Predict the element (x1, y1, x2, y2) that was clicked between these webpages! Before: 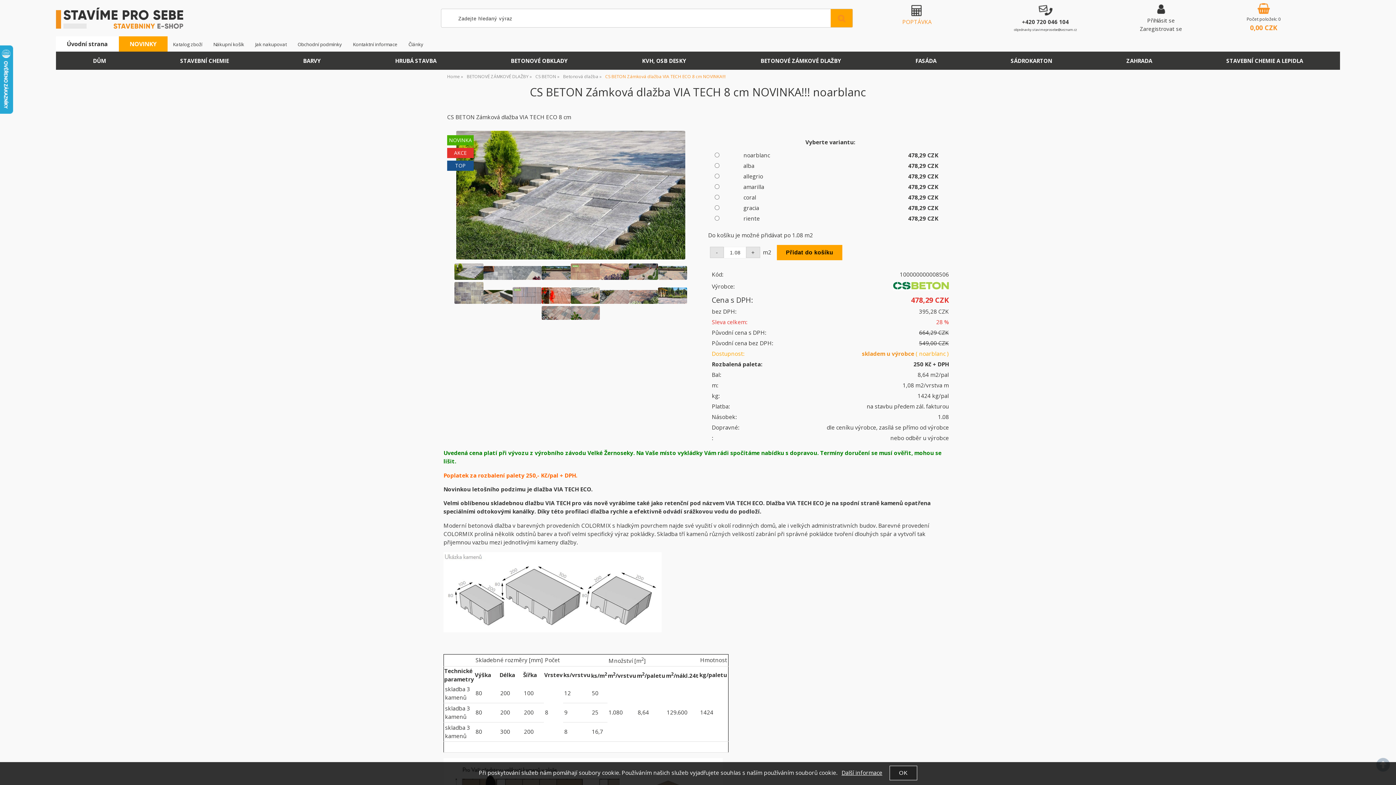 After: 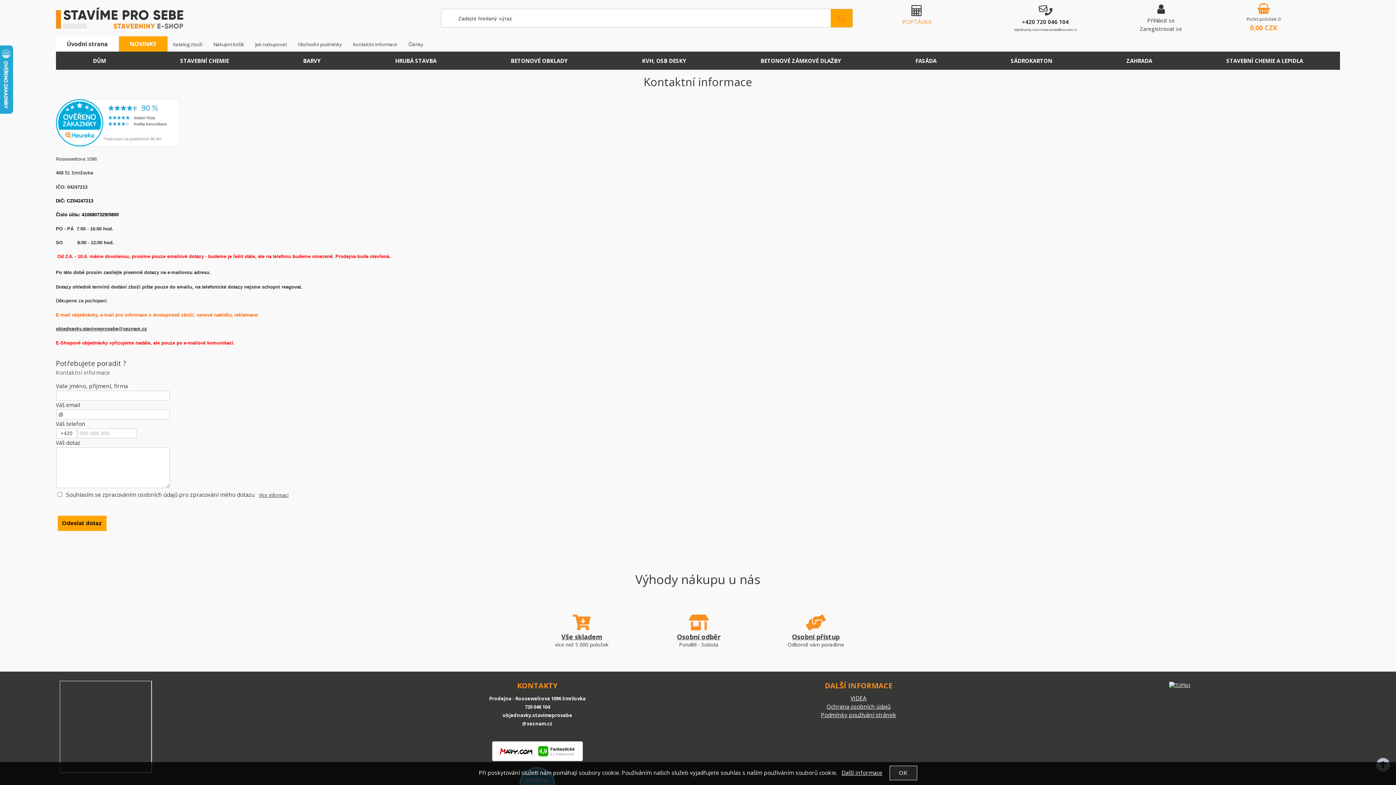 Action: bbox: (347, 39, 403, 49) label: Kontaktní informace